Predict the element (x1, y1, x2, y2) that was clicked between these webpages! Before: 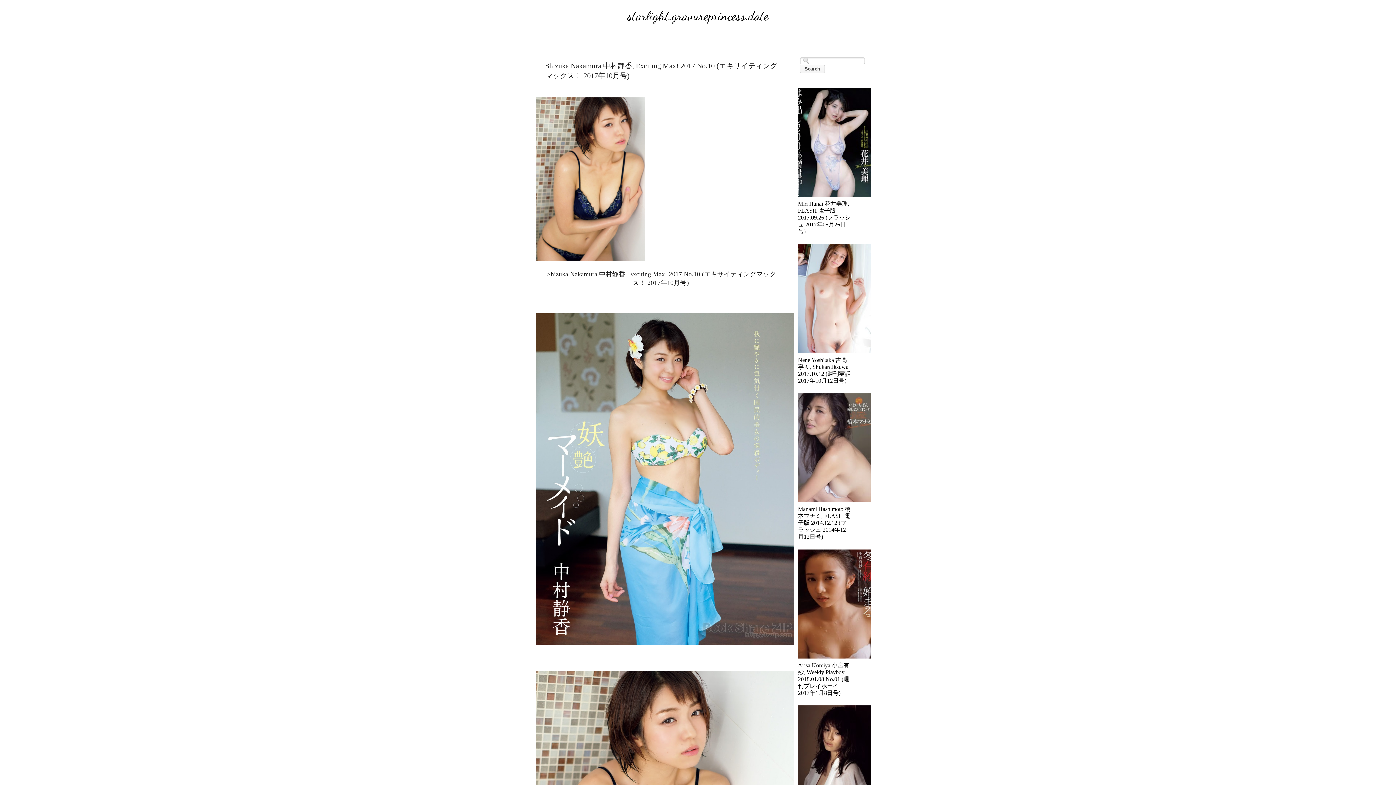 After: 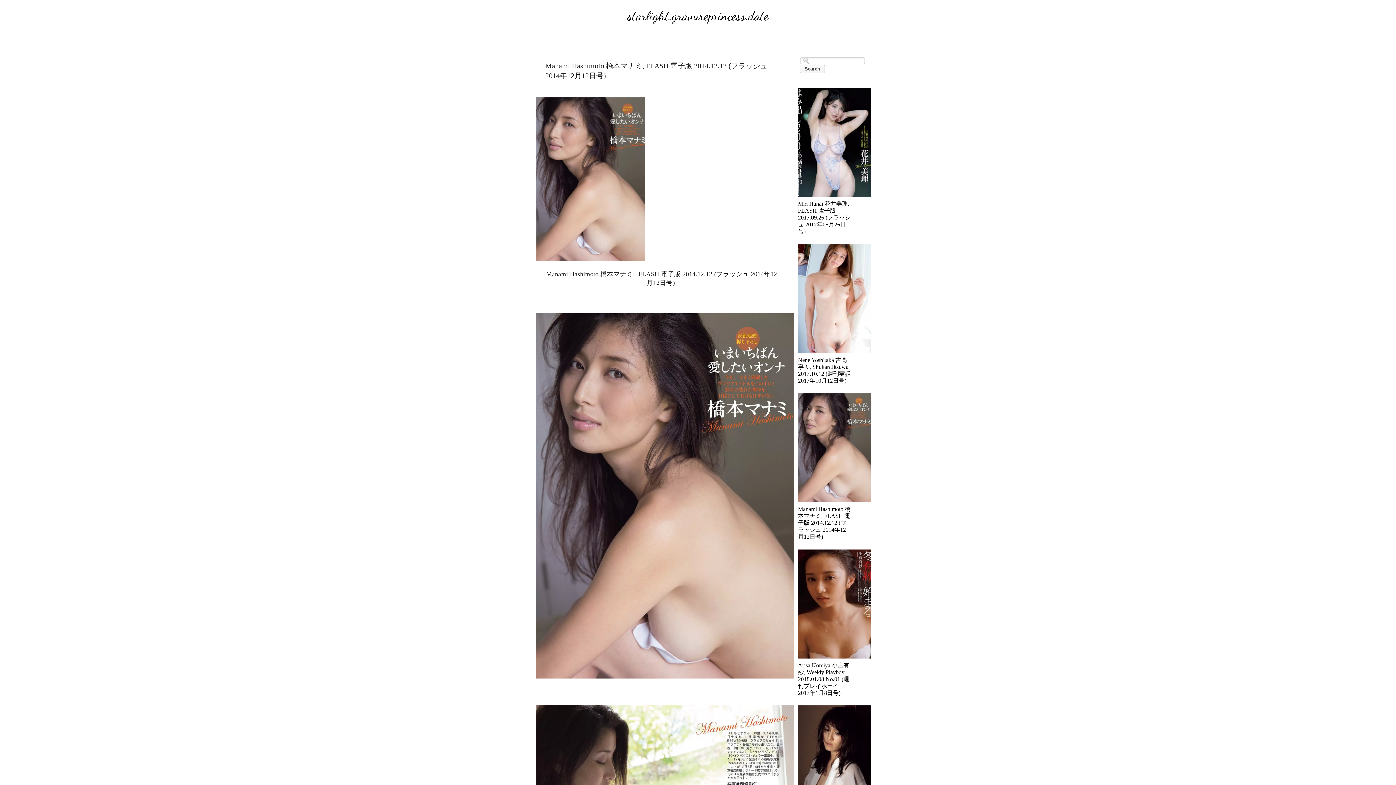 Action: bbox: (798, 506, 850, 540) label: Manami Hashimoto 橋本マナミ, FLASH 電子版 2014.12.12 (フラッシュ 2014年12月12日号)